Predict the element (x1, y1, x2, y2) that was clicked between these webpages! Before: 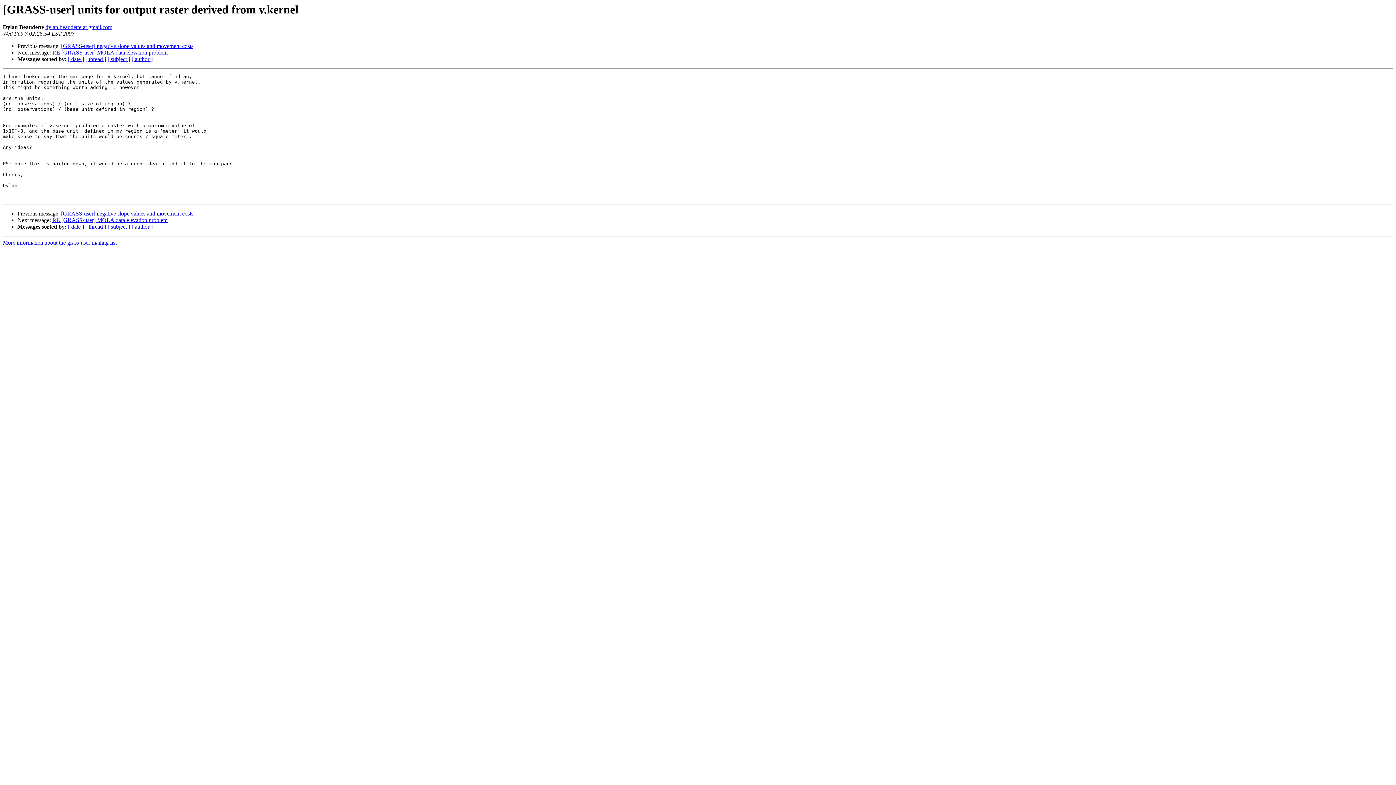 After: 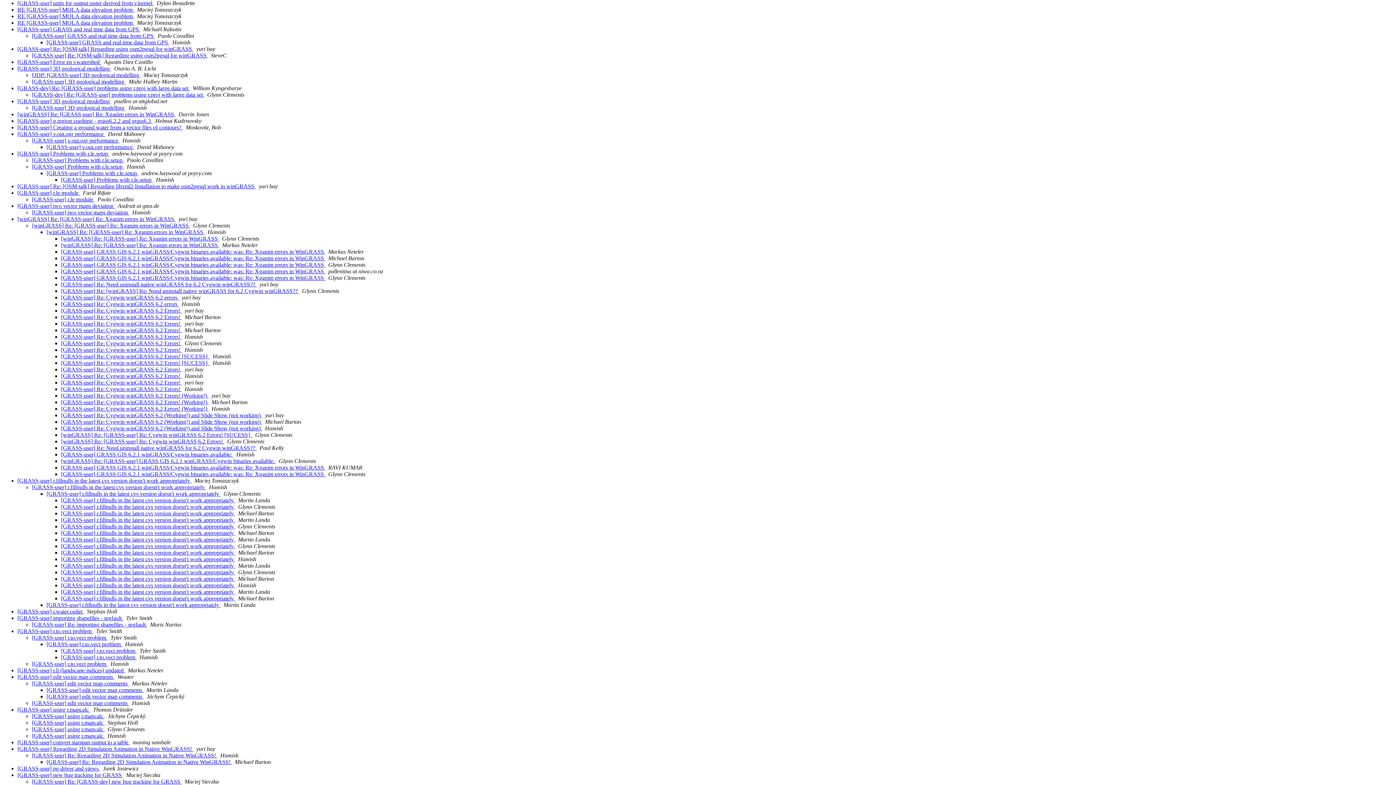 Action: label: [ thread ] bbox: (85, 223, 106, 229)